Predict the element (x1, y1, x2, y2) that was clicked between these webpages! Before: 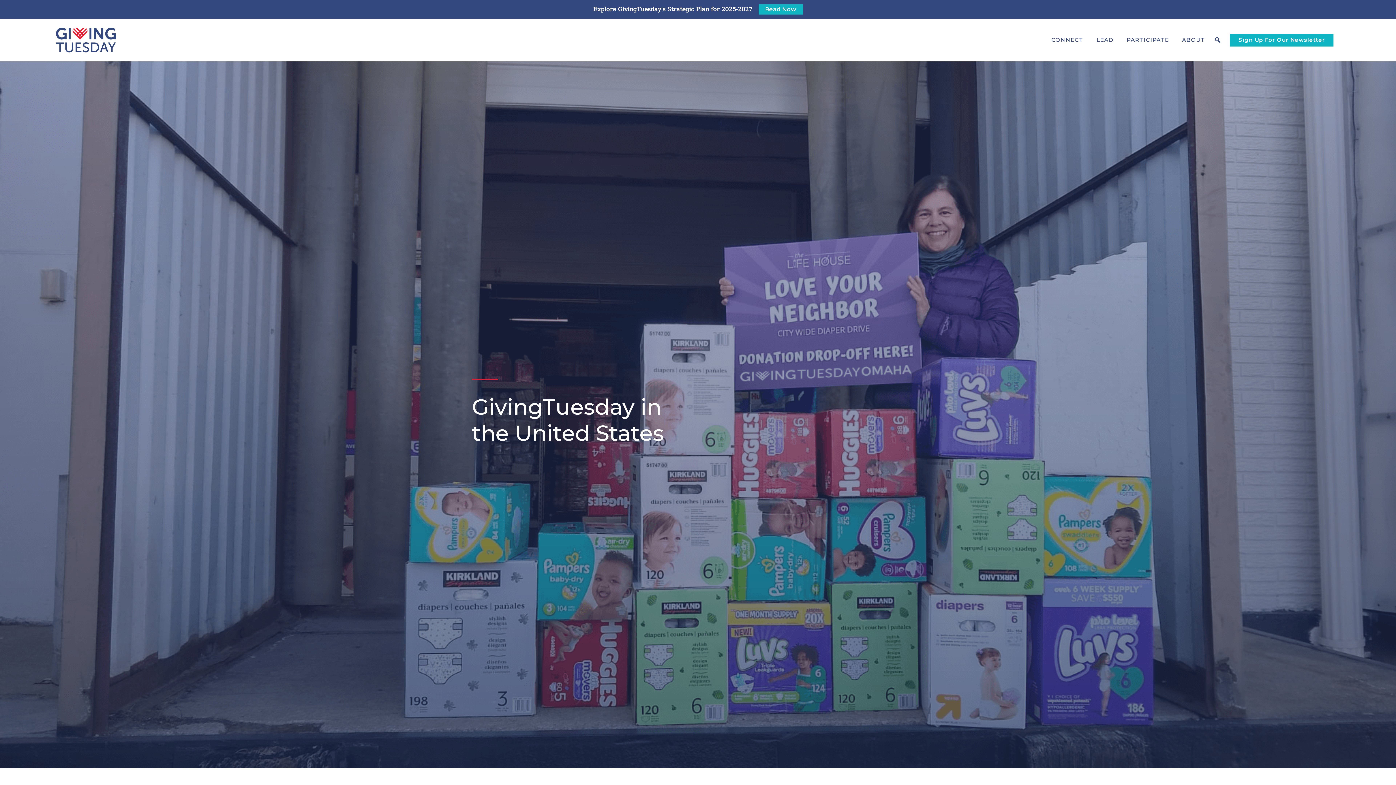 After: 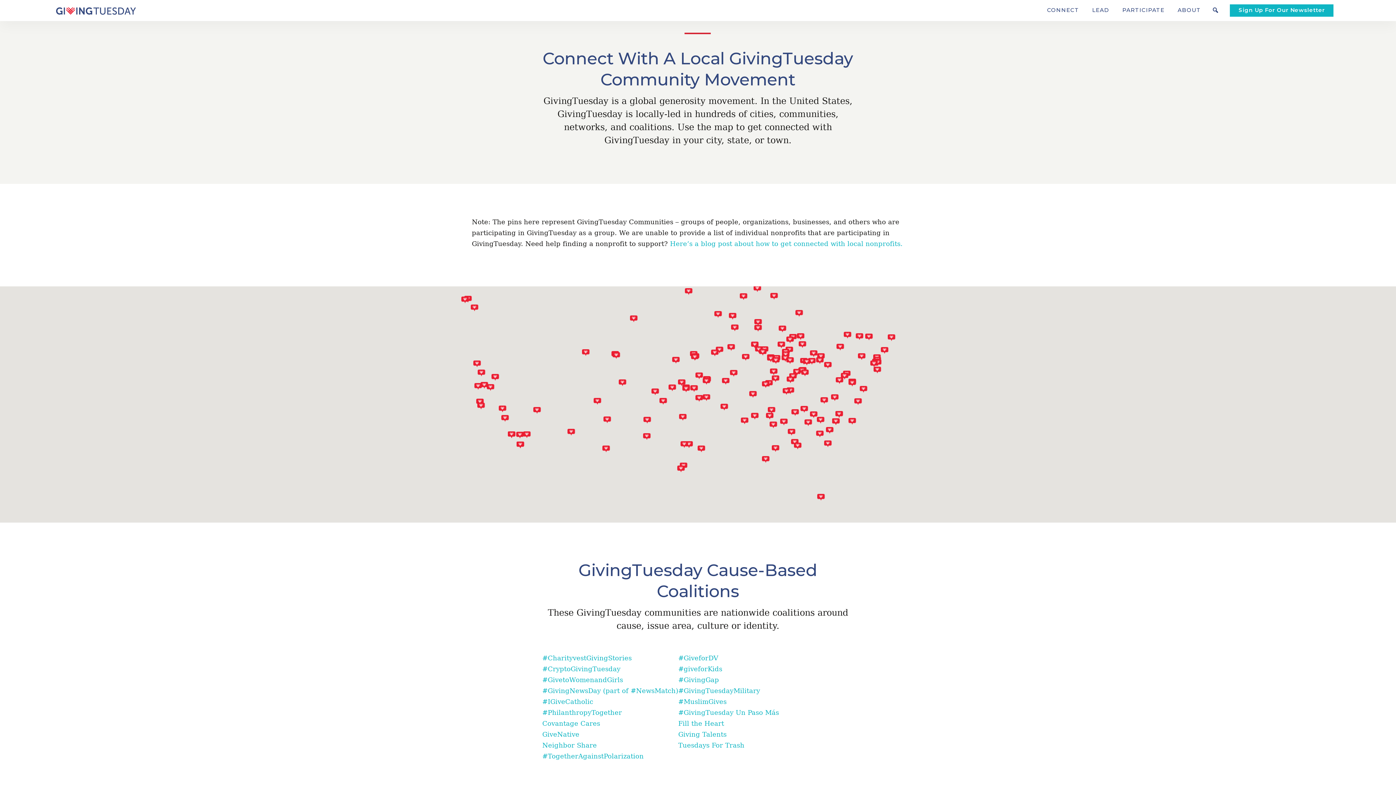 Action: label: CONNECT bbox: (1051, 36, 1083, 43)